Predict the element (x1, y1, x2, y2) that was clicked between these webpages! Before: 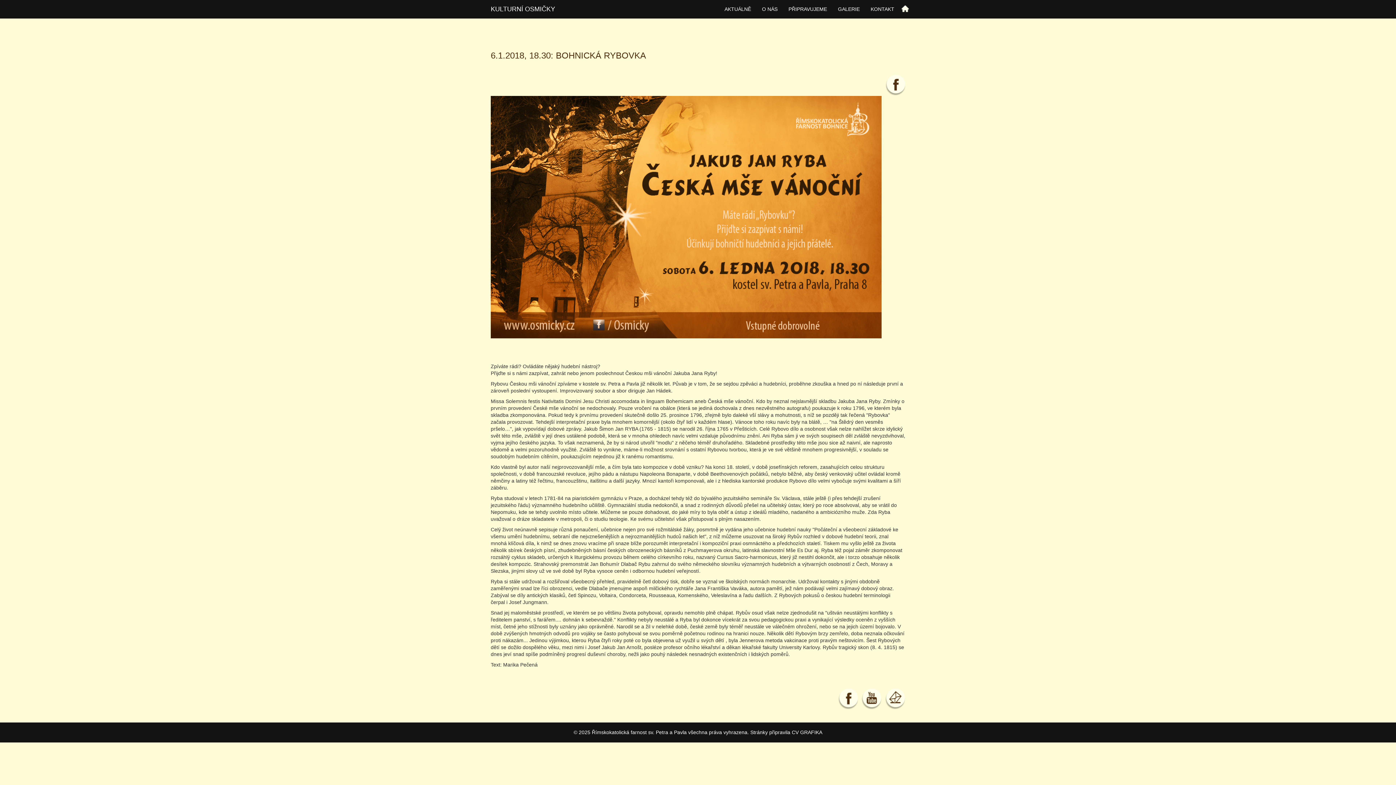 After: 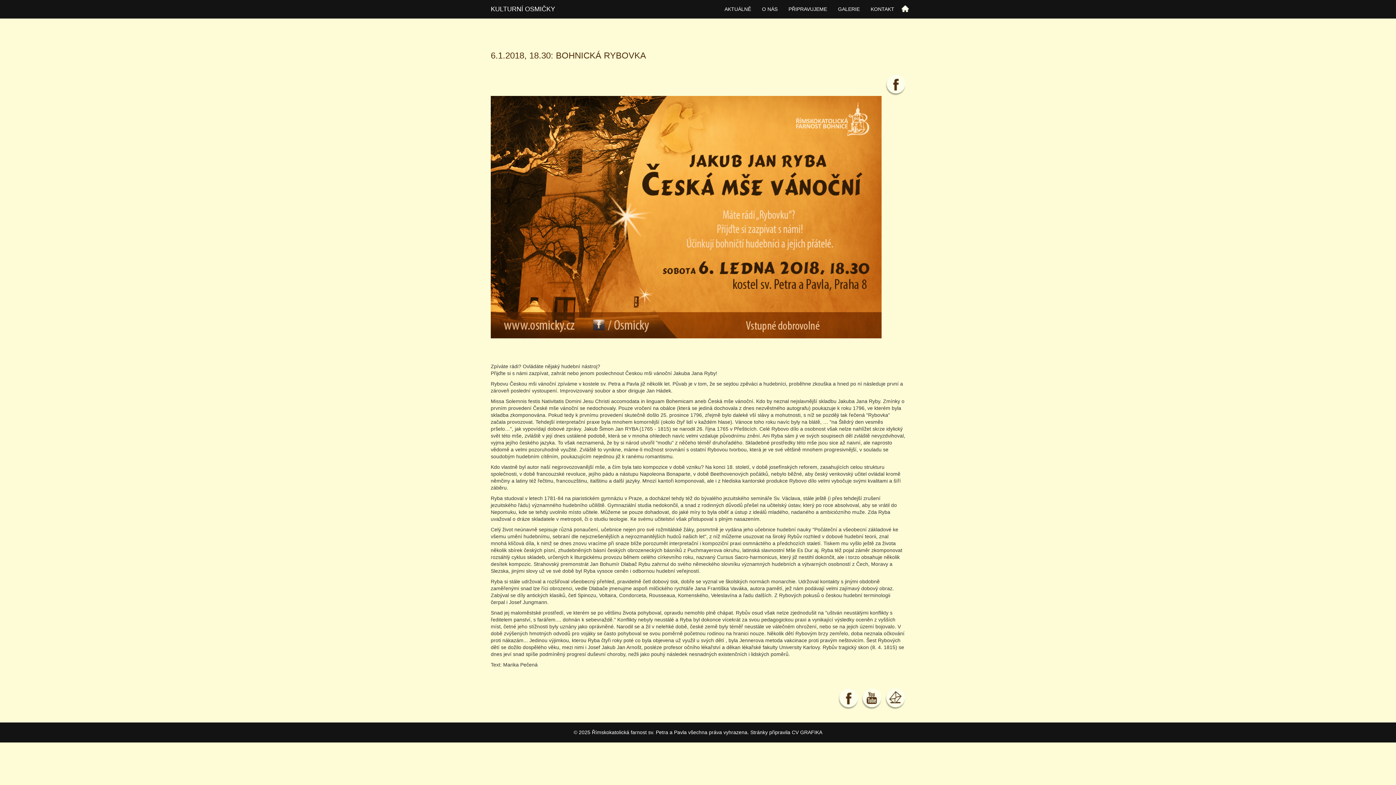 Action: bbox: (838, 688, 858, 710) label: Facebook